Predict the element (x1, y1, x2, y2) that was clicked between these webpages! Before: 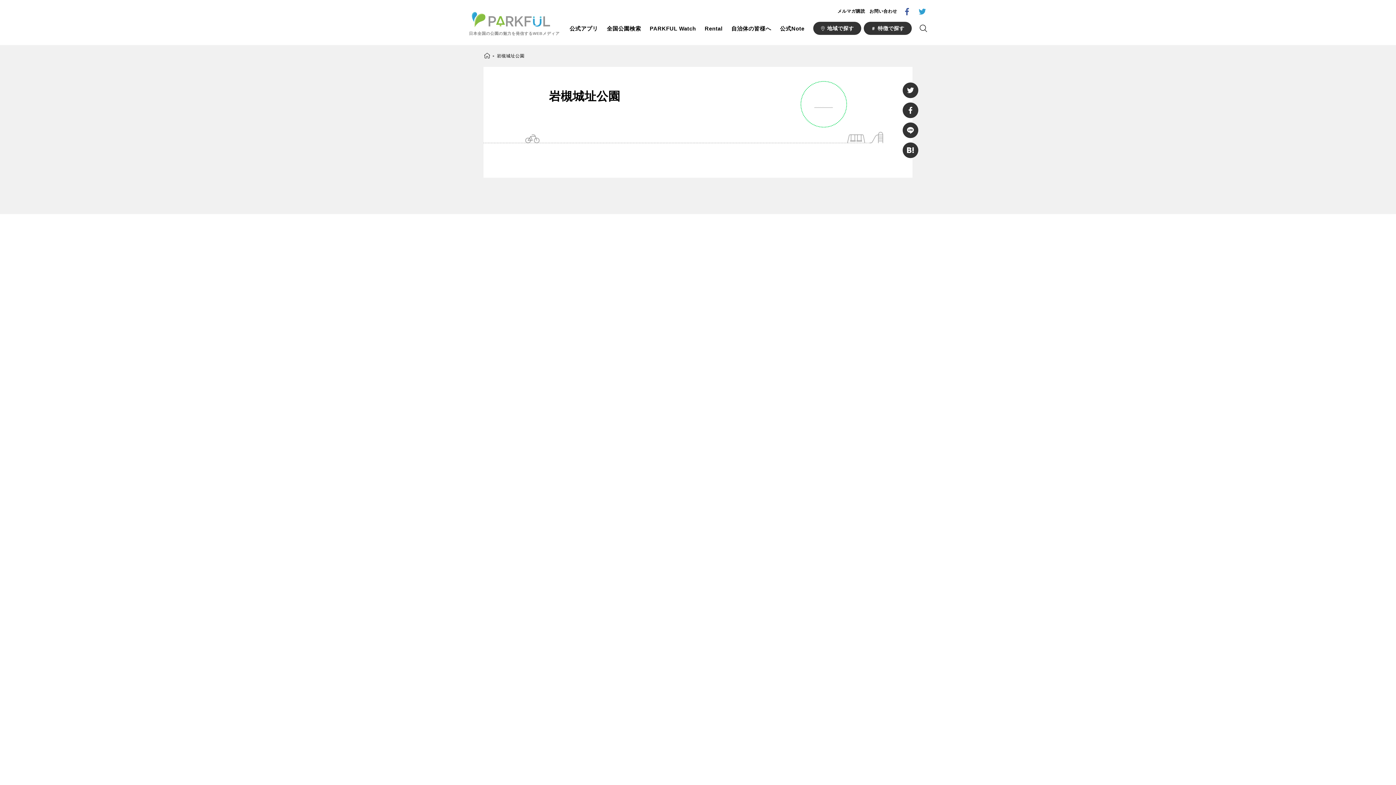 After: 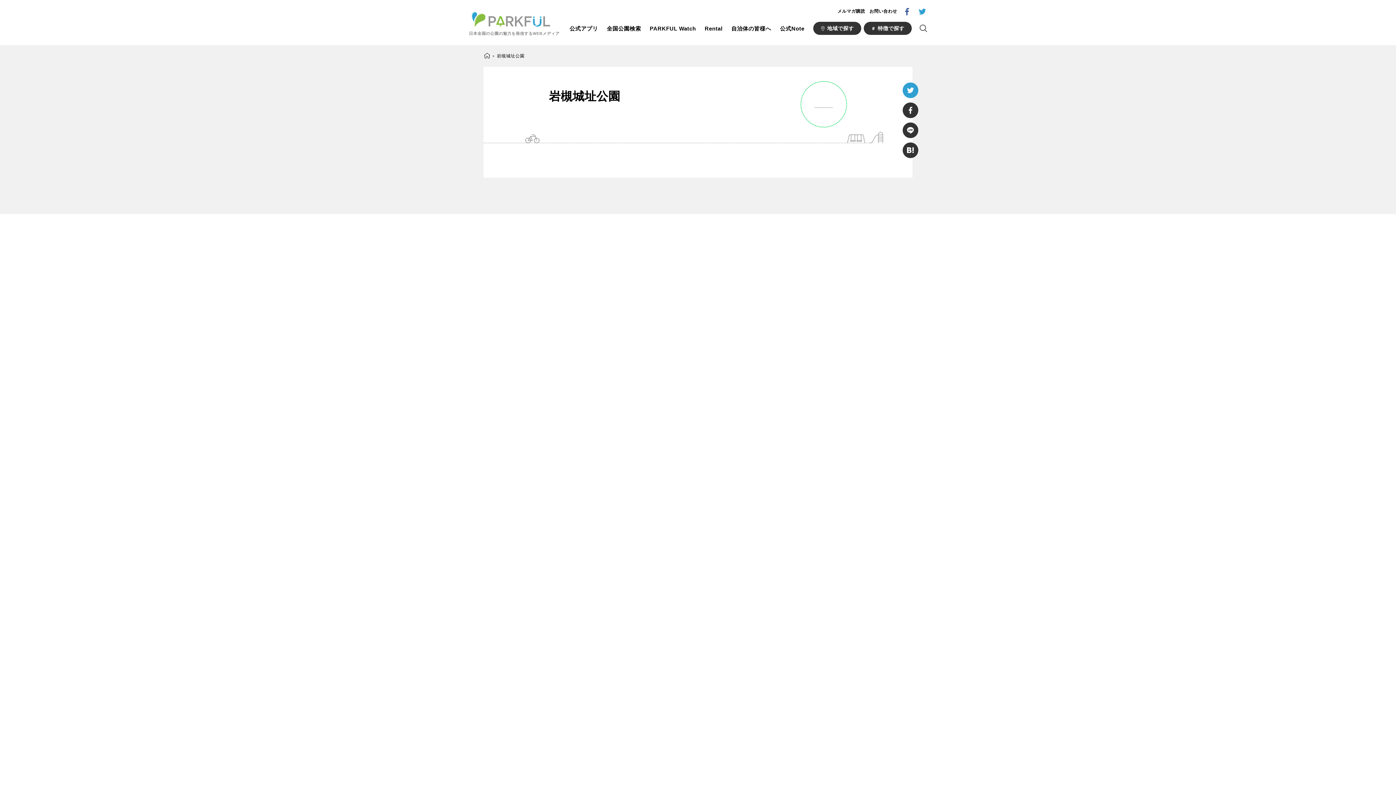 Action: bbox: (902, 82, 918, 98)